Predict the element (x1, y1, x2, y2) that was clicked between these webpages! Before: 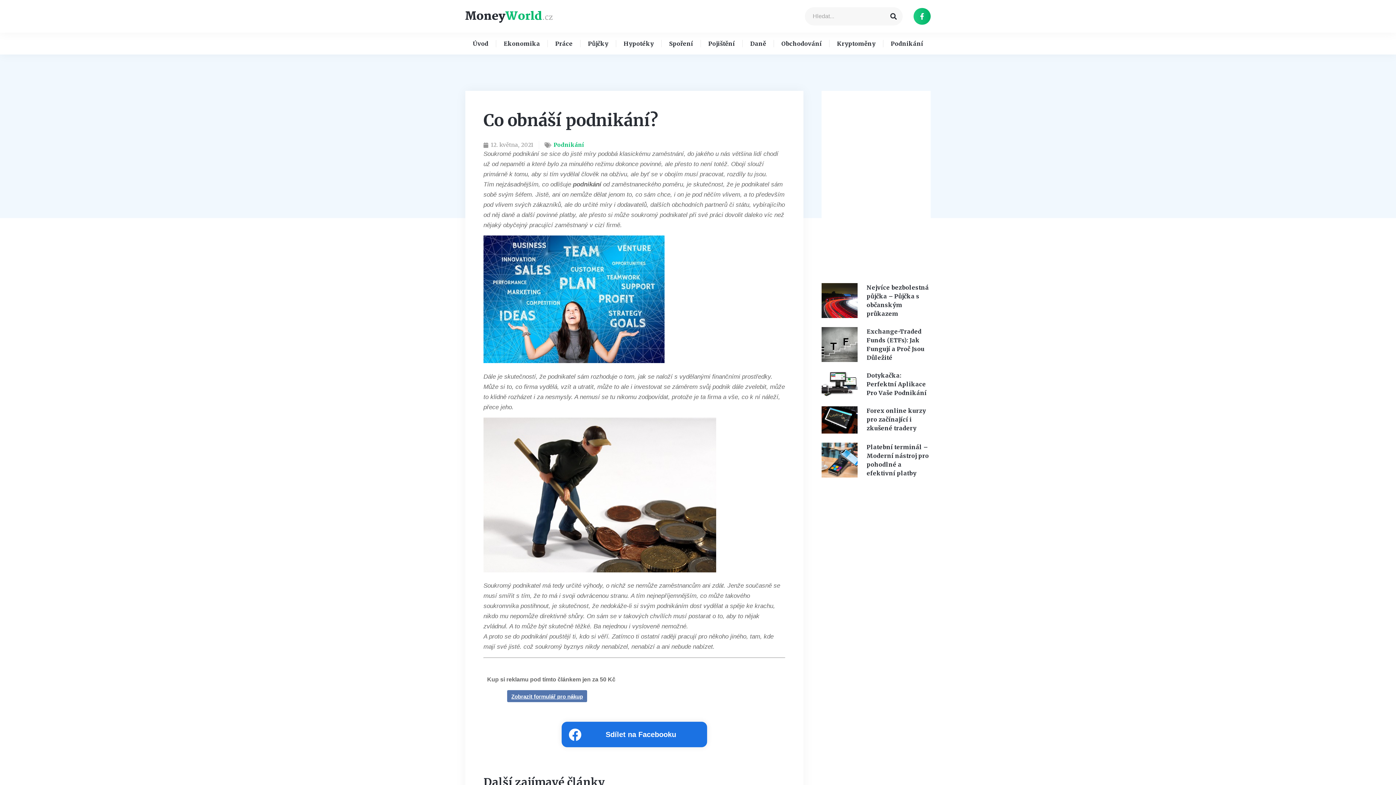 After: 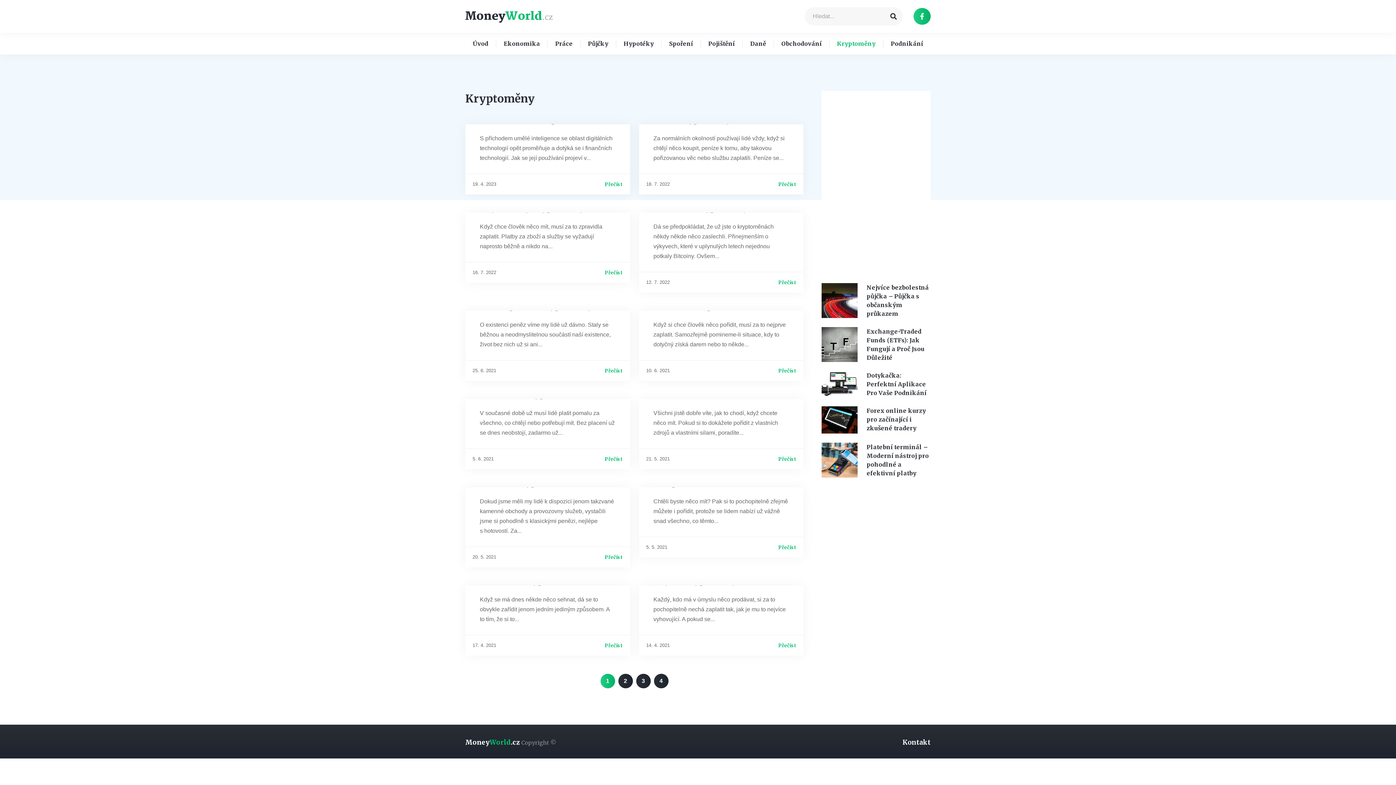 Action: bbox: (829, 40, 883, 47) label: Kryptoměny